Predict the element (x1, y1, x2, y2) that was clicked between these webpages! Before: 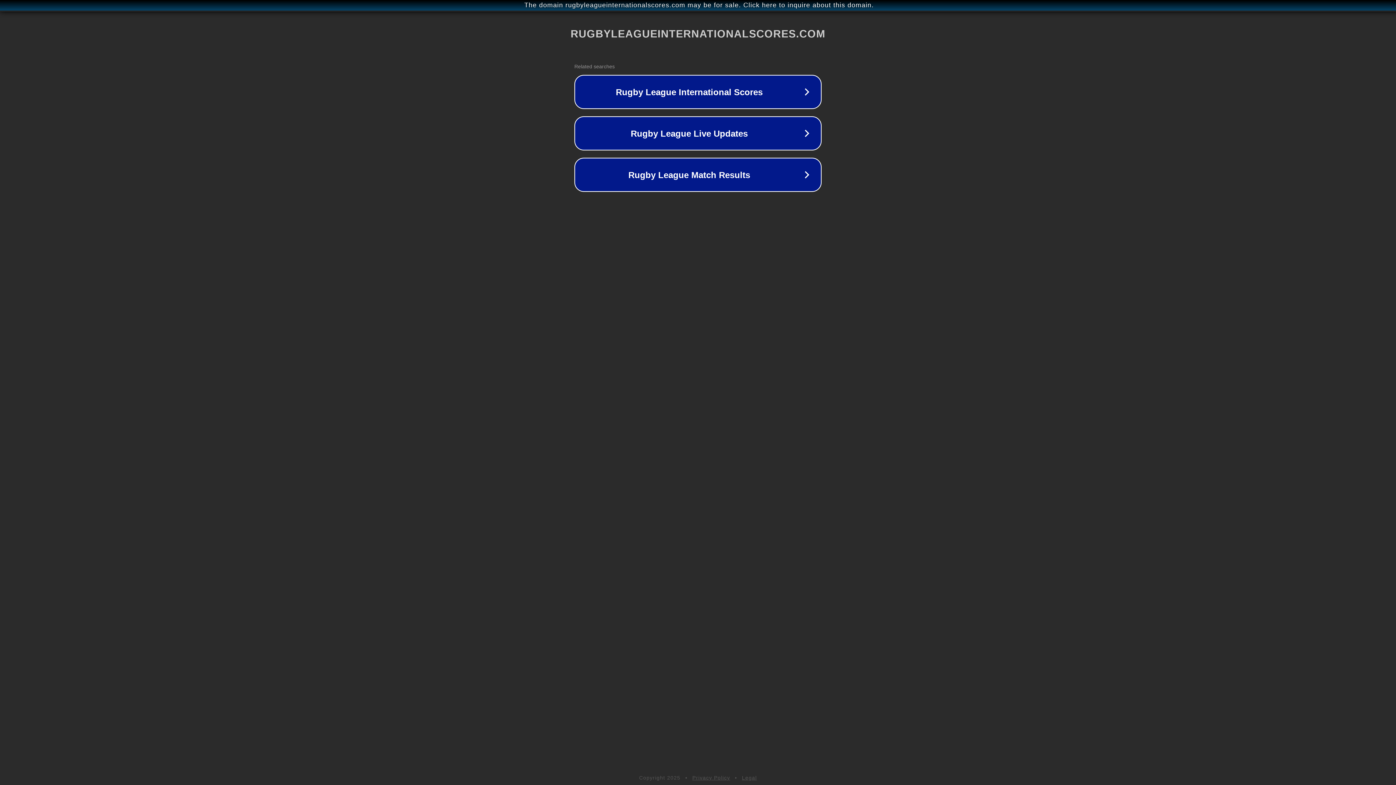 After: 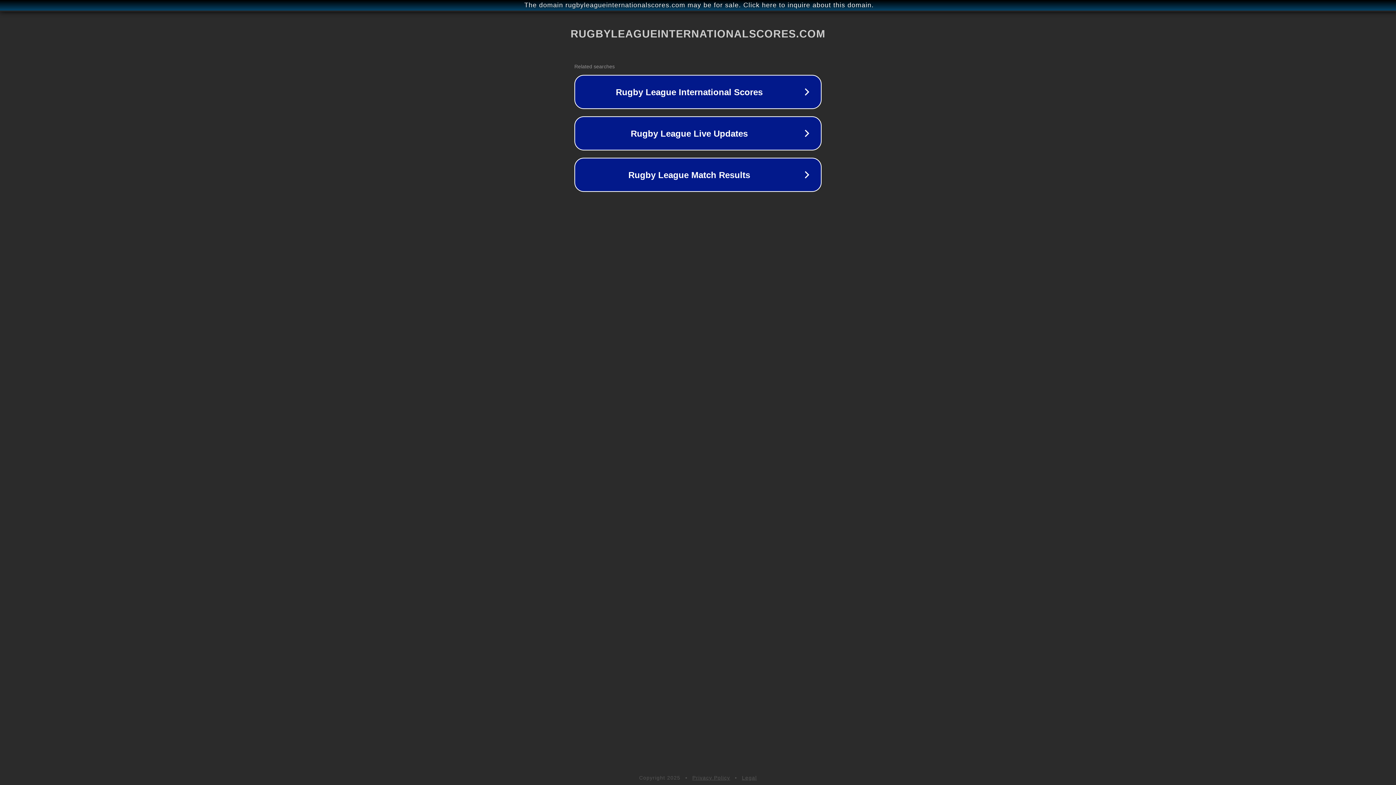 Action: bbox: (742, 775, 757, 781) label: Legal